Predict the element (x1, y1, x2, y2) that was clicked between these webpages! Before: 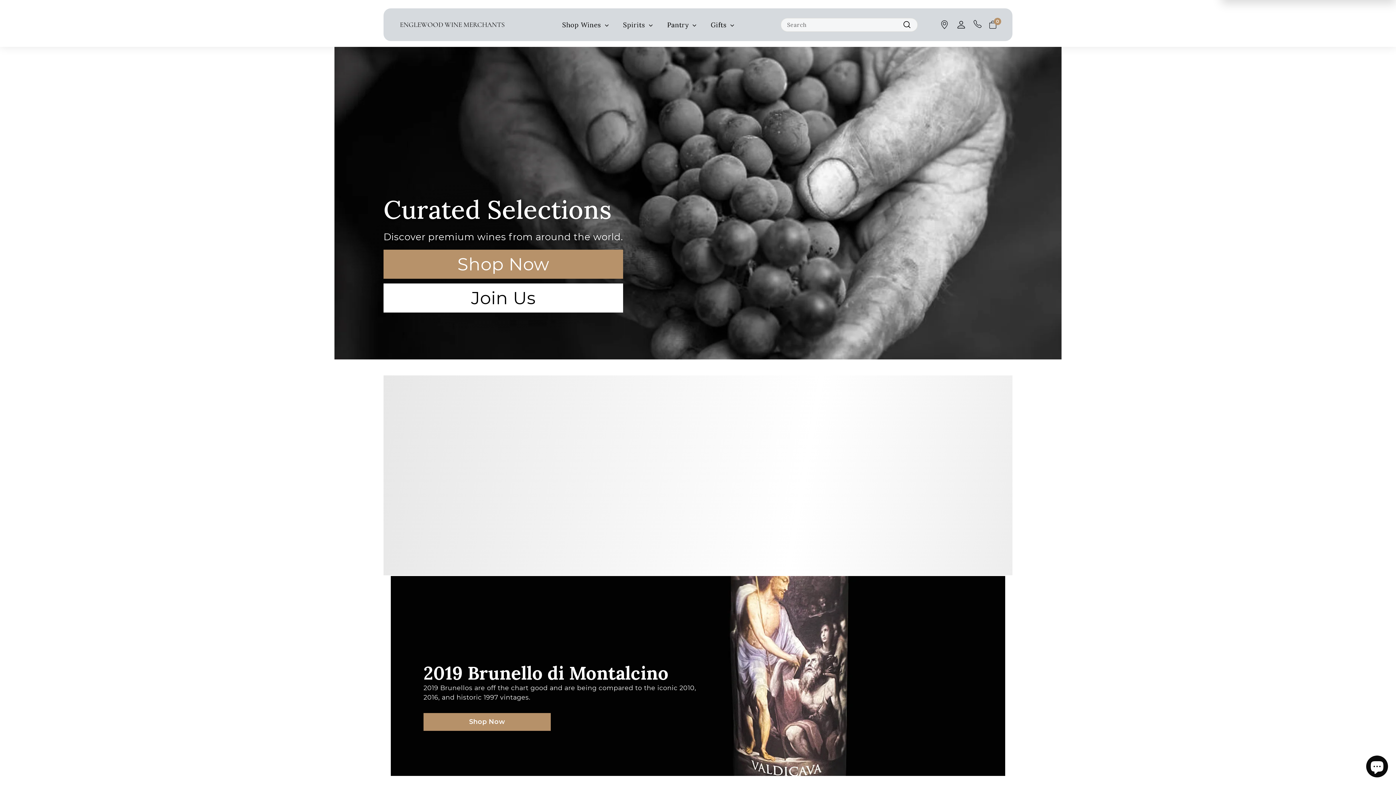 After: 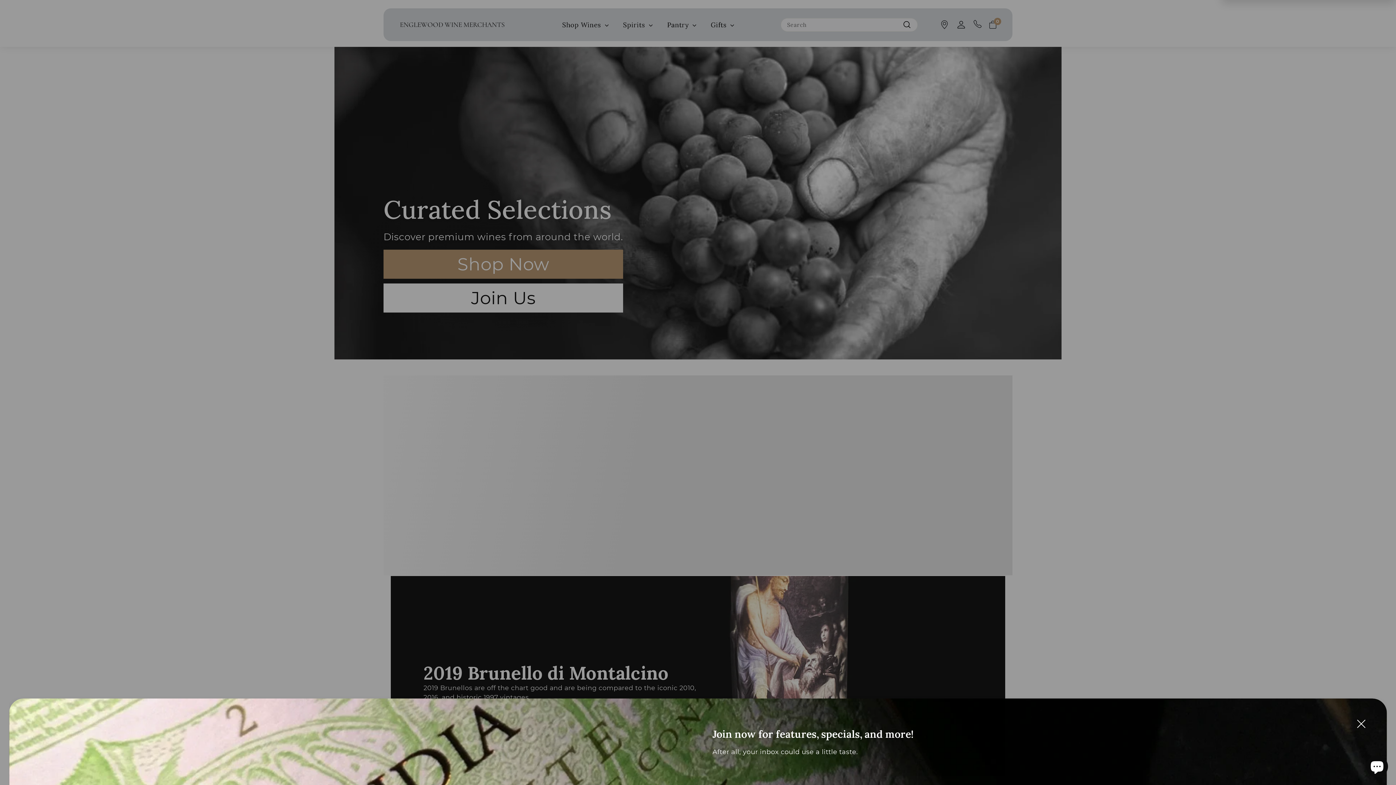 Action: label: Join Us bbox: (383, 283, 623, 312)